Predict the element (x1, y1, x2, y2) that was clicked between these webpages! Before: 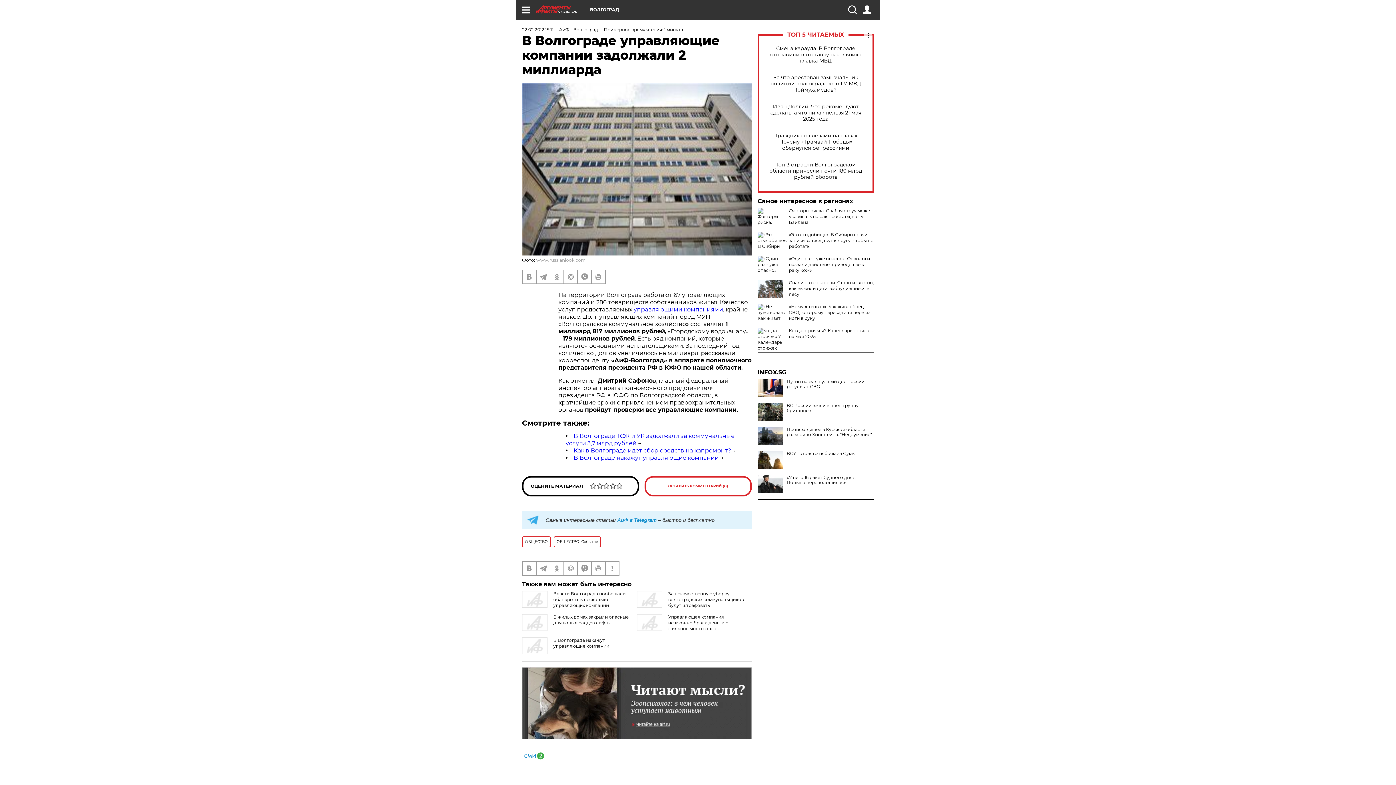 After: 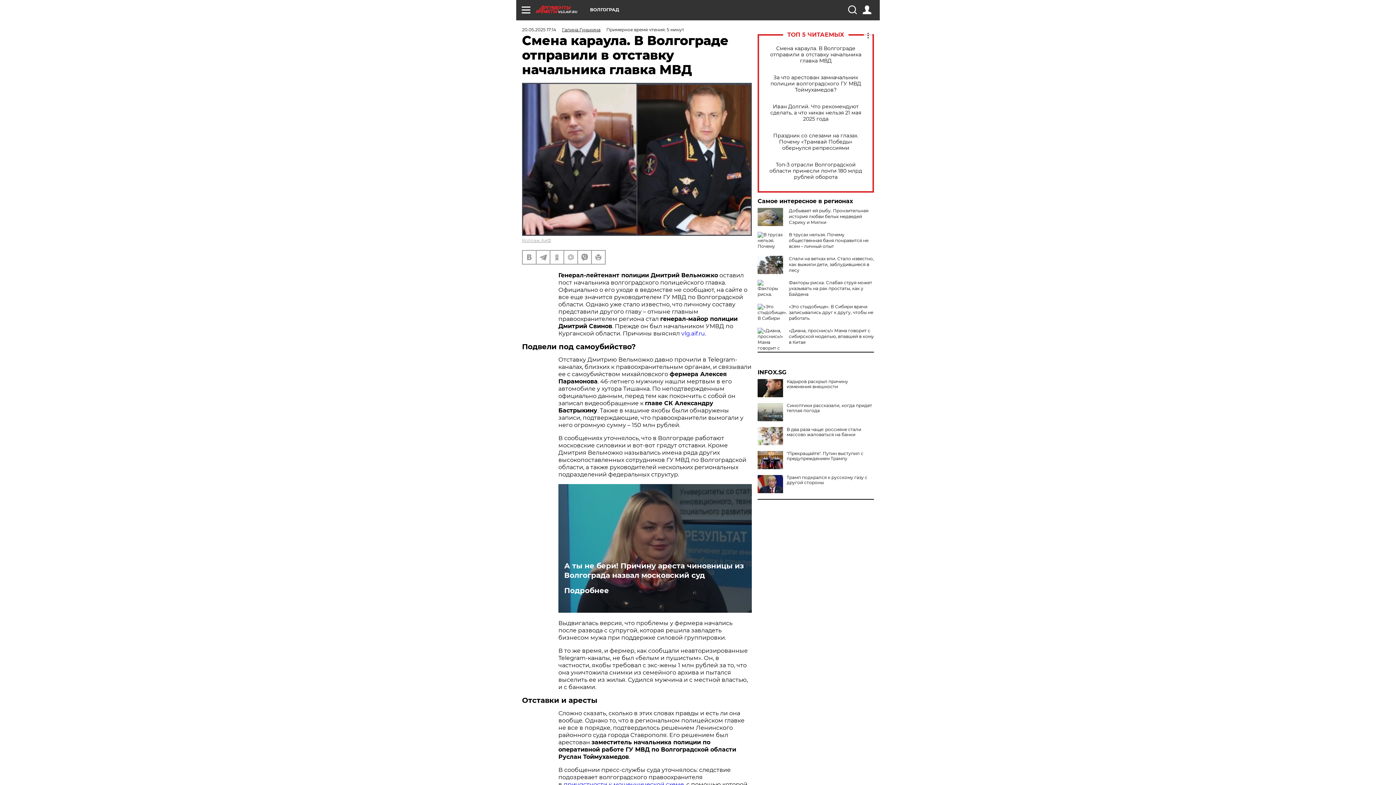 Action: label: Смена караула. В Волгограде отправили в отставку начальника главка МВД bbox: (765, 45, 866, 63)